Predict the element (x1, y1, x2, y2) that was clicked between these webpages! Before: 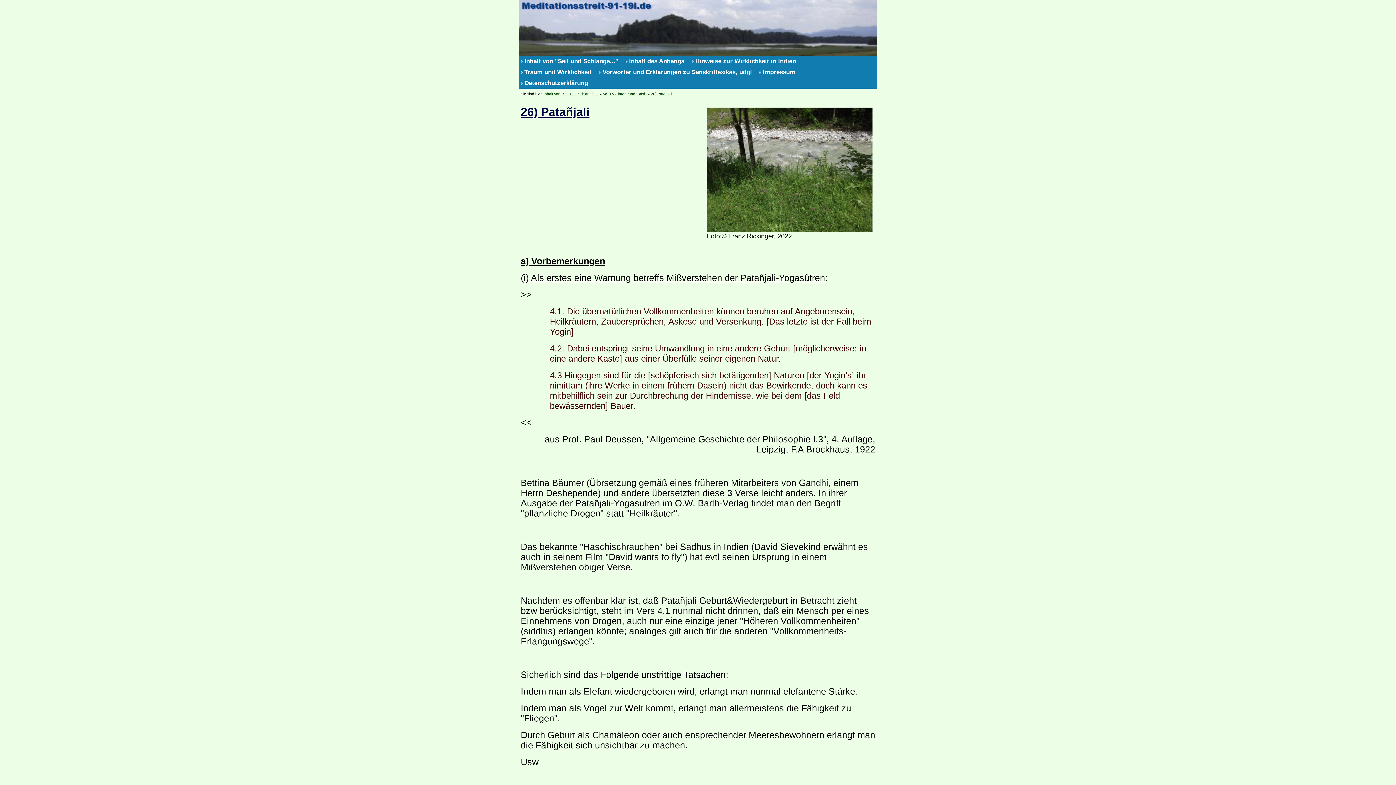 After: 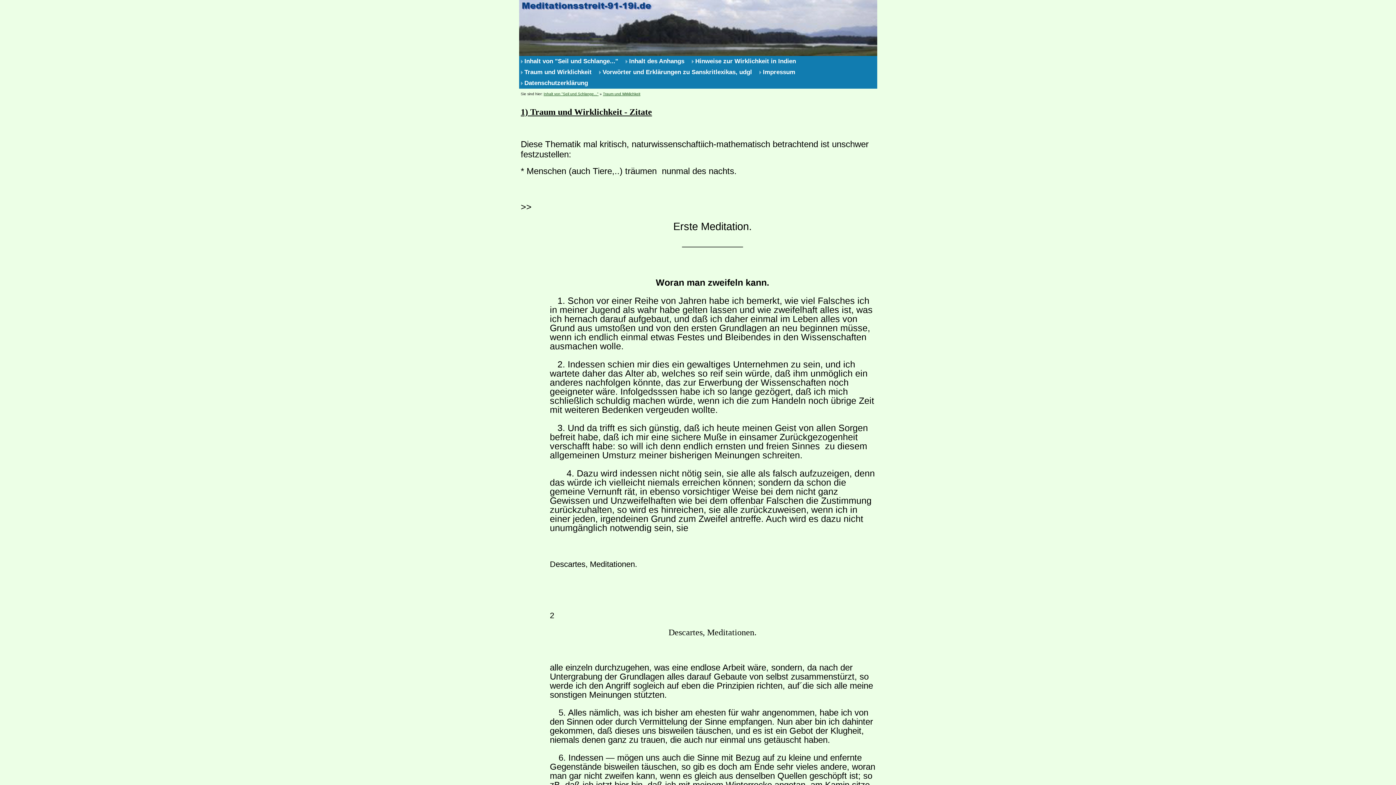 Action: bbox: (520, 66, 595, 77) label: Traum und Wirklichkeit